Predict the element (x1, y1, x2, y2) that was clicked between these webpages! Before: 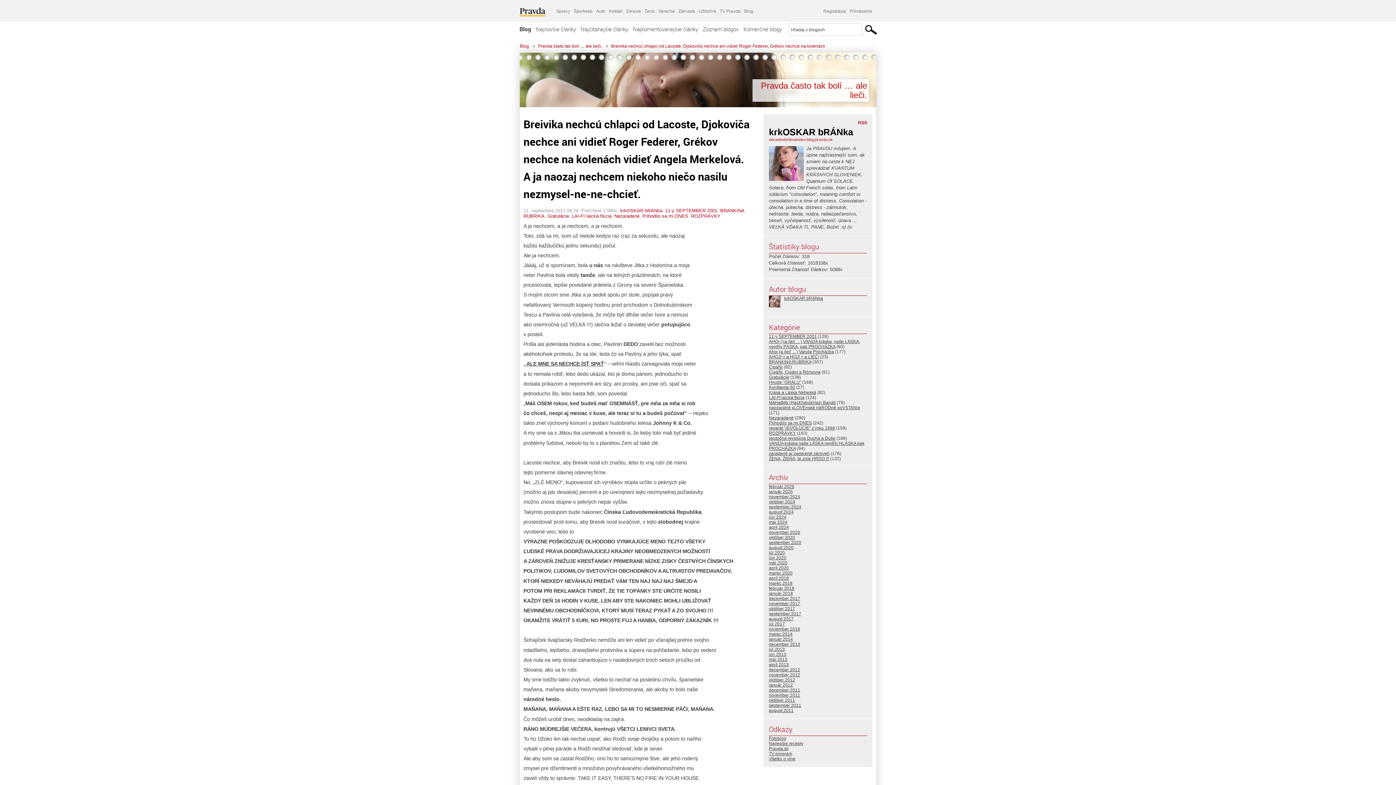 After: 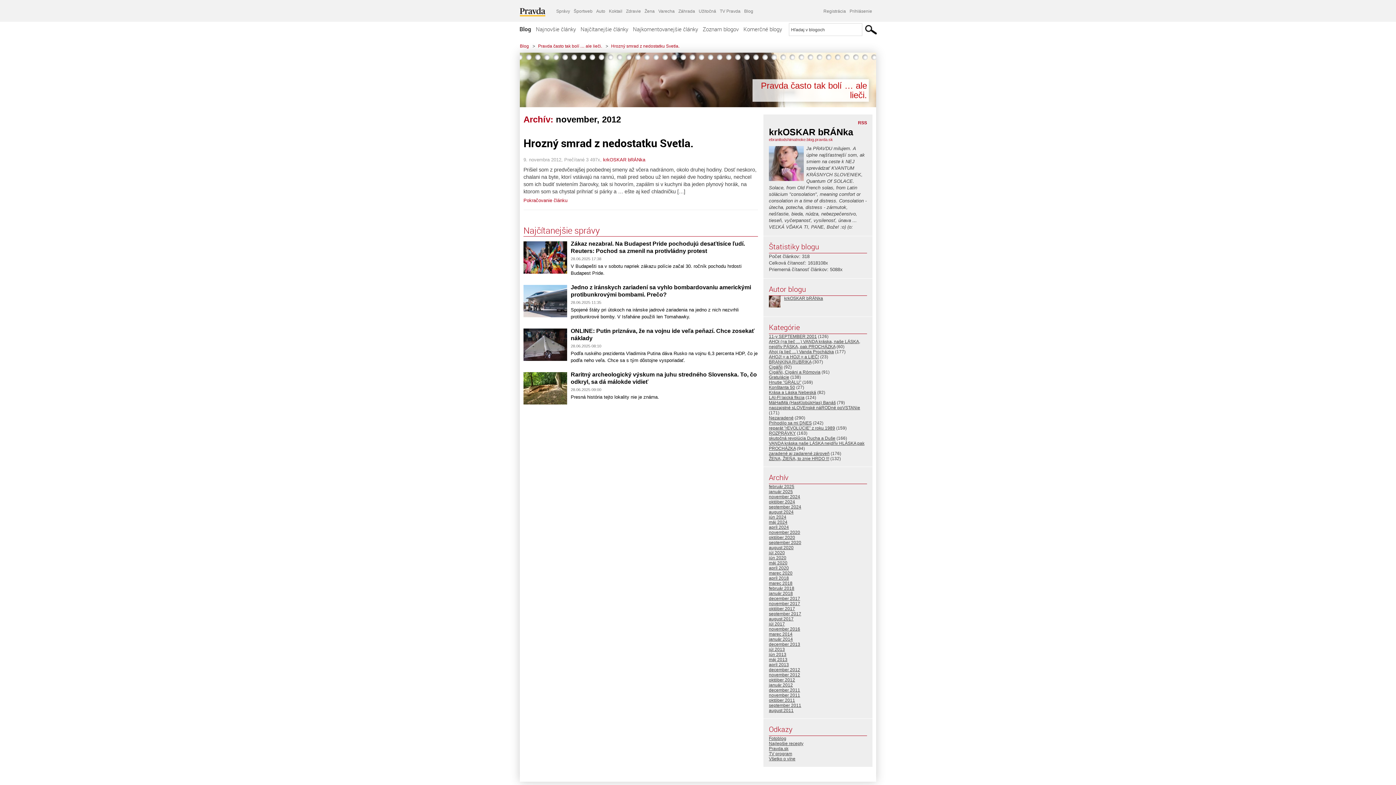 Action: bbox: (769, 672, 800, 677) label: november 2012